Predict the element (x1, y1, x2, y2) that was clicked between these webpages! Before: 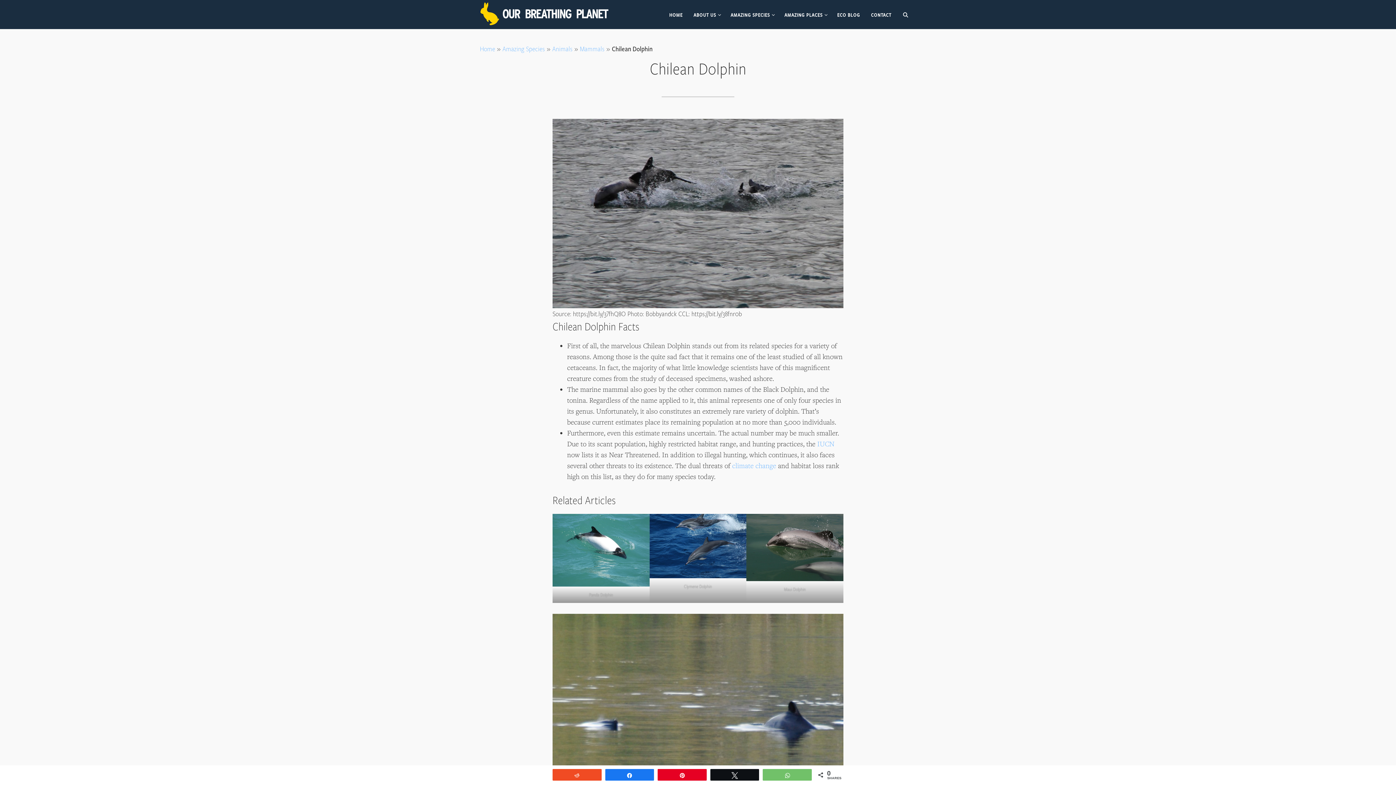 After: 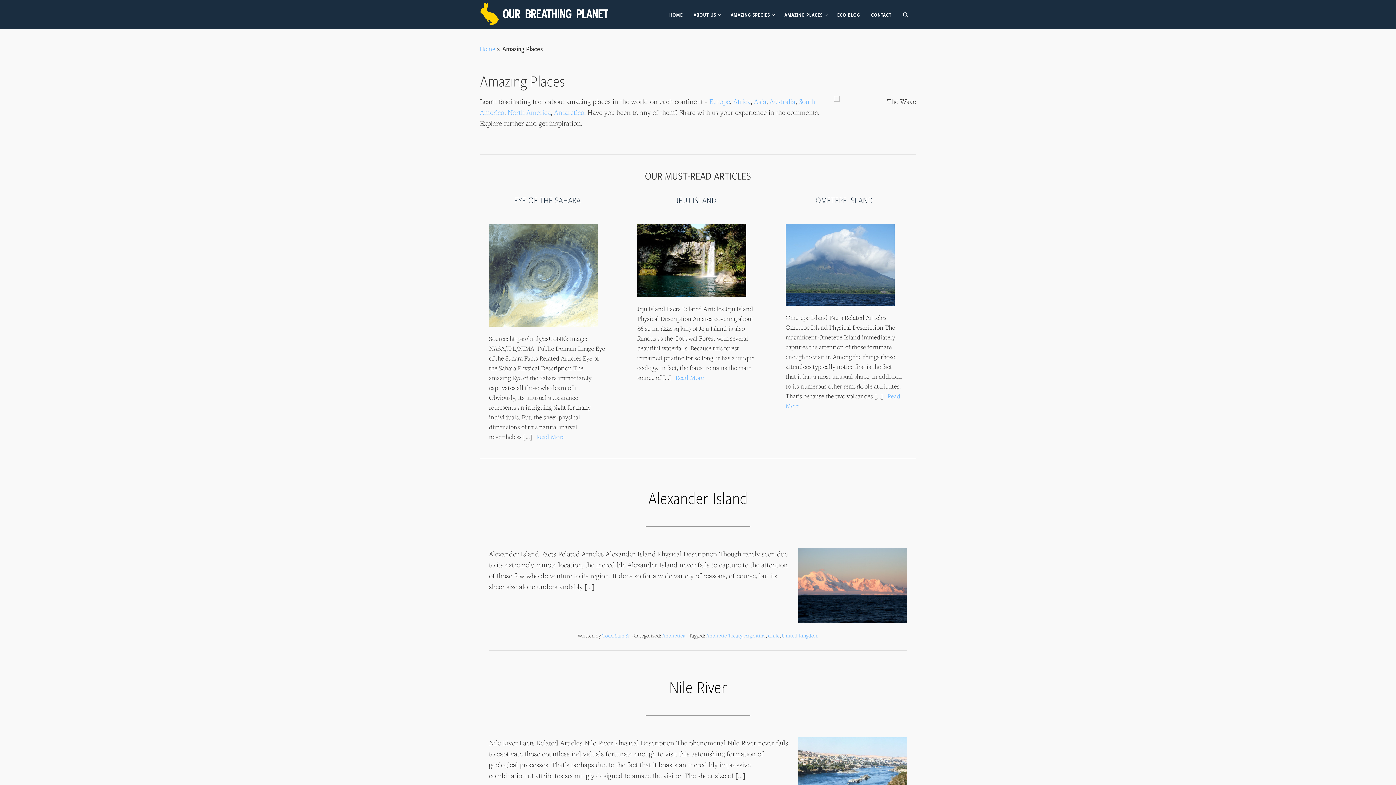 Action: bbox: (779, 0, 831, 29) label: AMAZING PLACES